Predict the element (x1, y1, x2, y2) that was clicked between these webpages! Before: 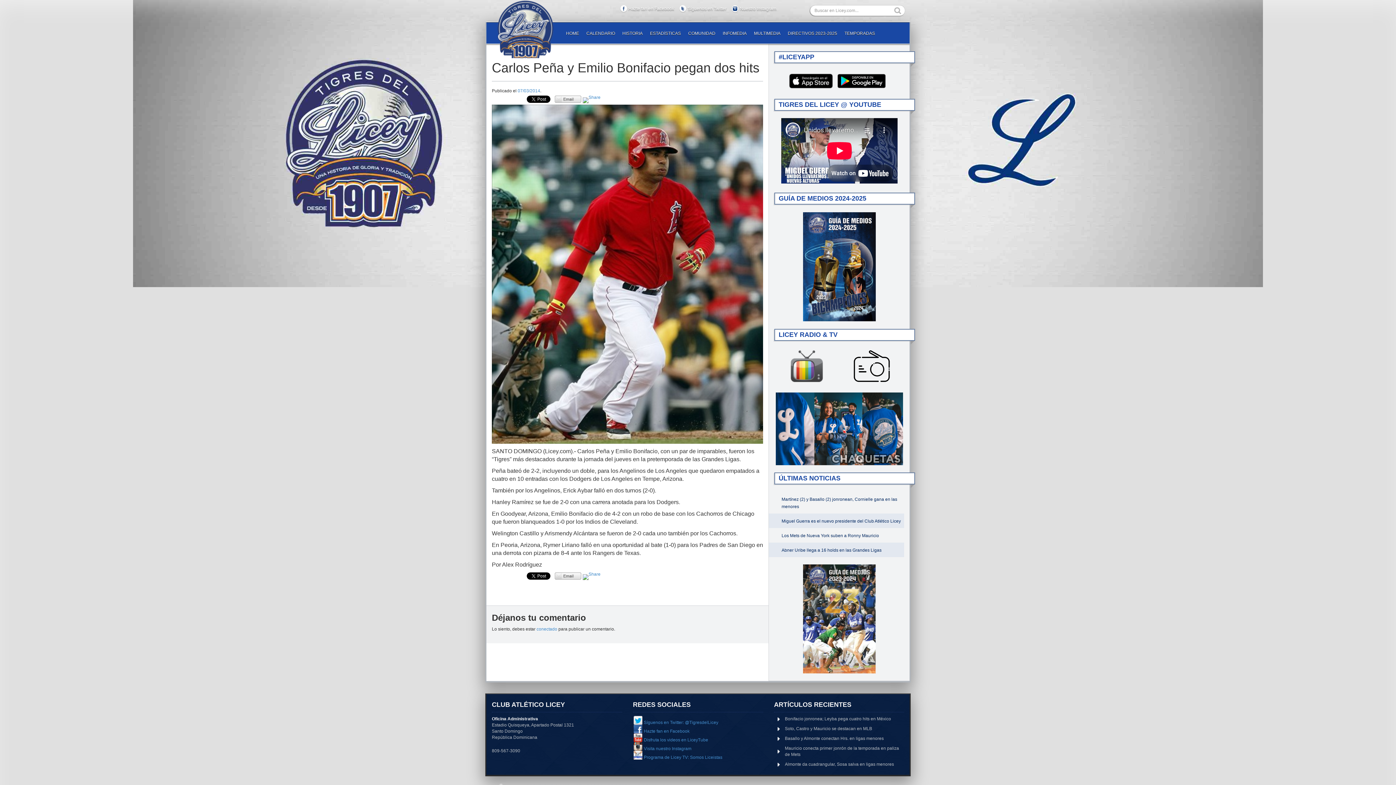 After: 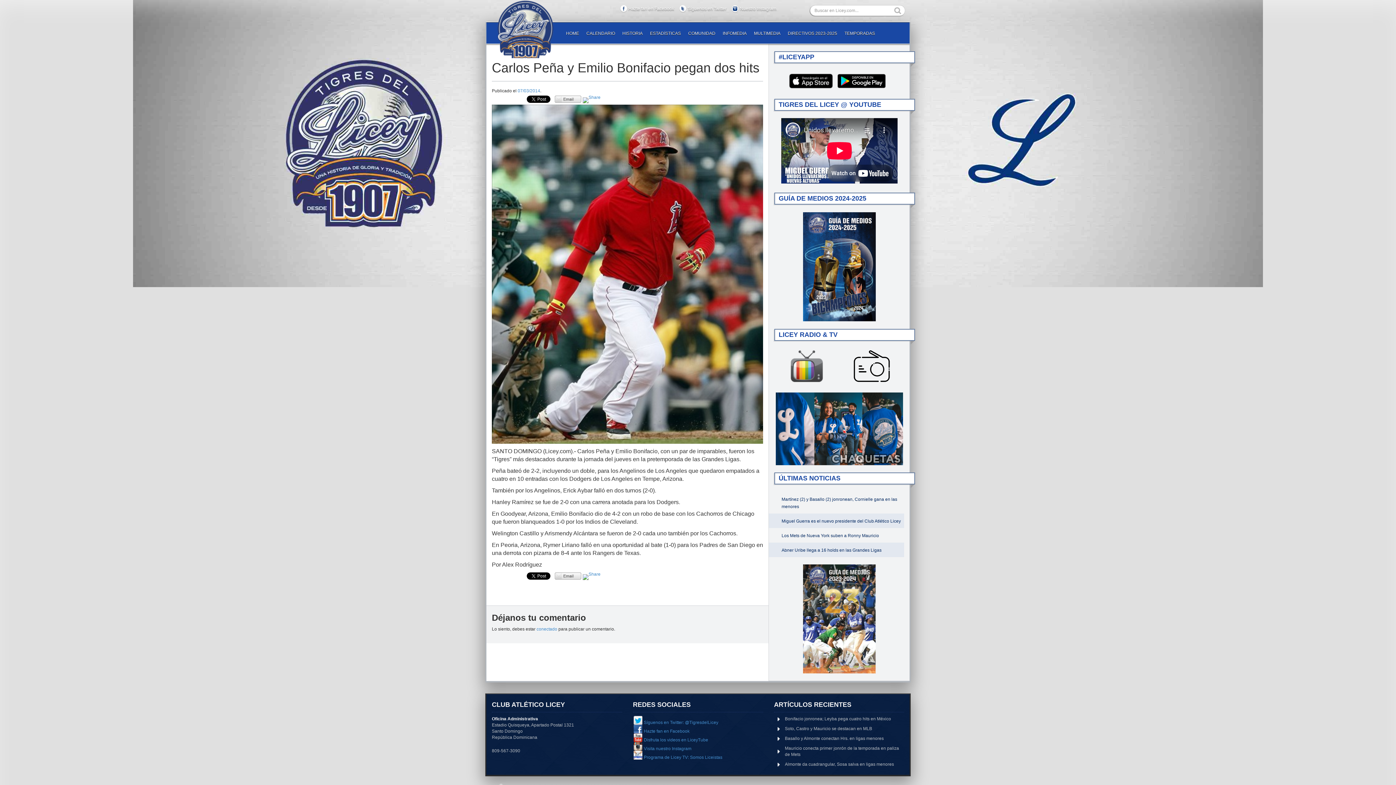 Action: bbox: (788, 364, 825, 369)